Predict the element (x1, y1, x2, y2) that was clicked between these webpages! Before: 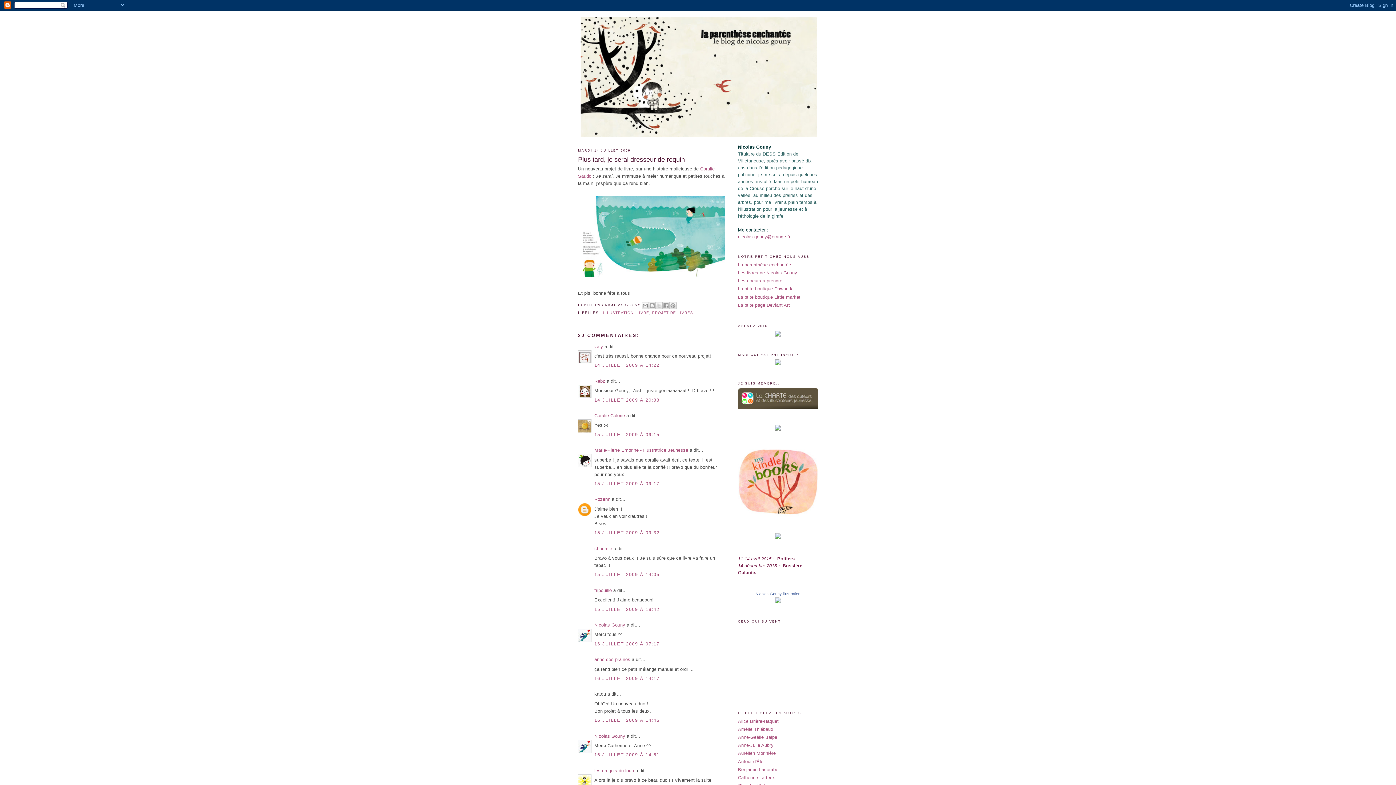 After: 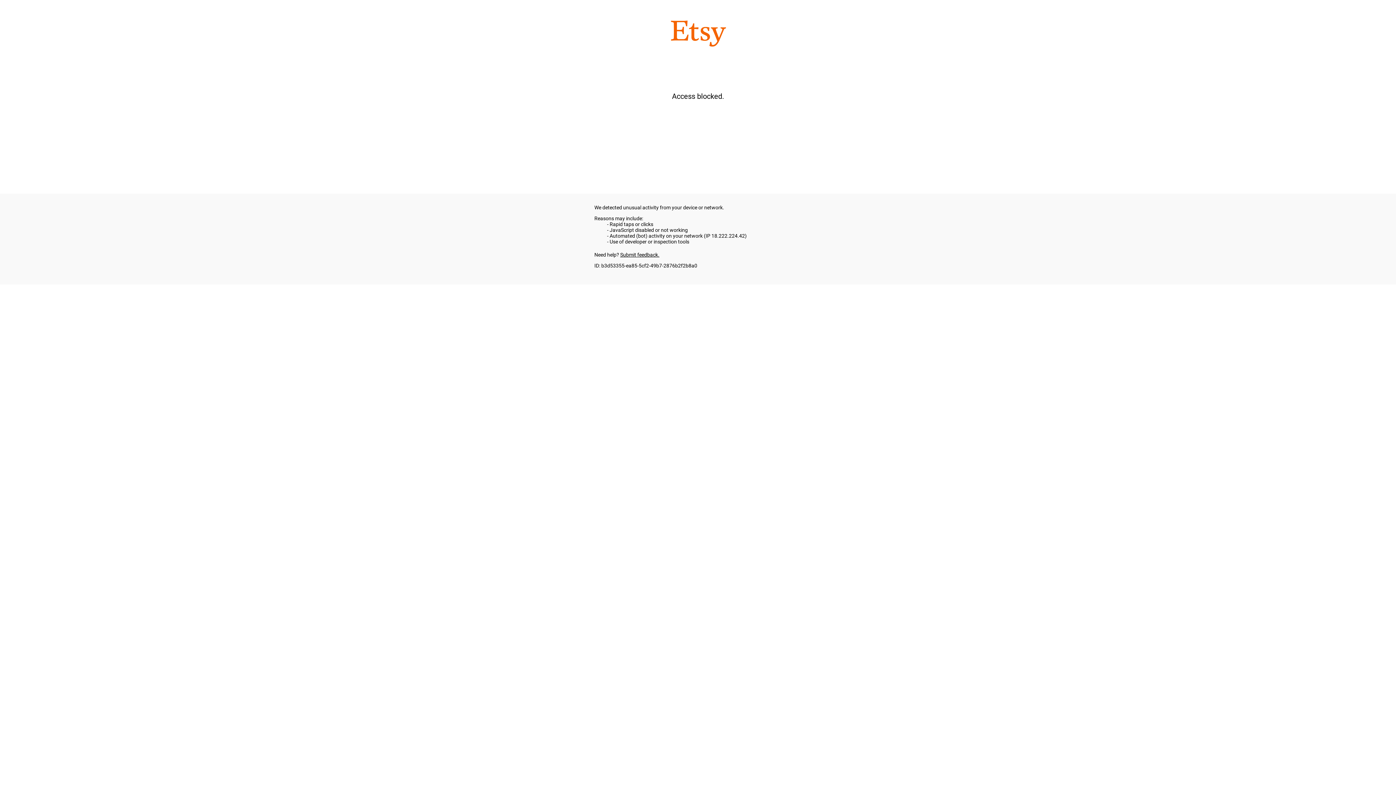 Action: bbox: (775, 332, 781, 337)